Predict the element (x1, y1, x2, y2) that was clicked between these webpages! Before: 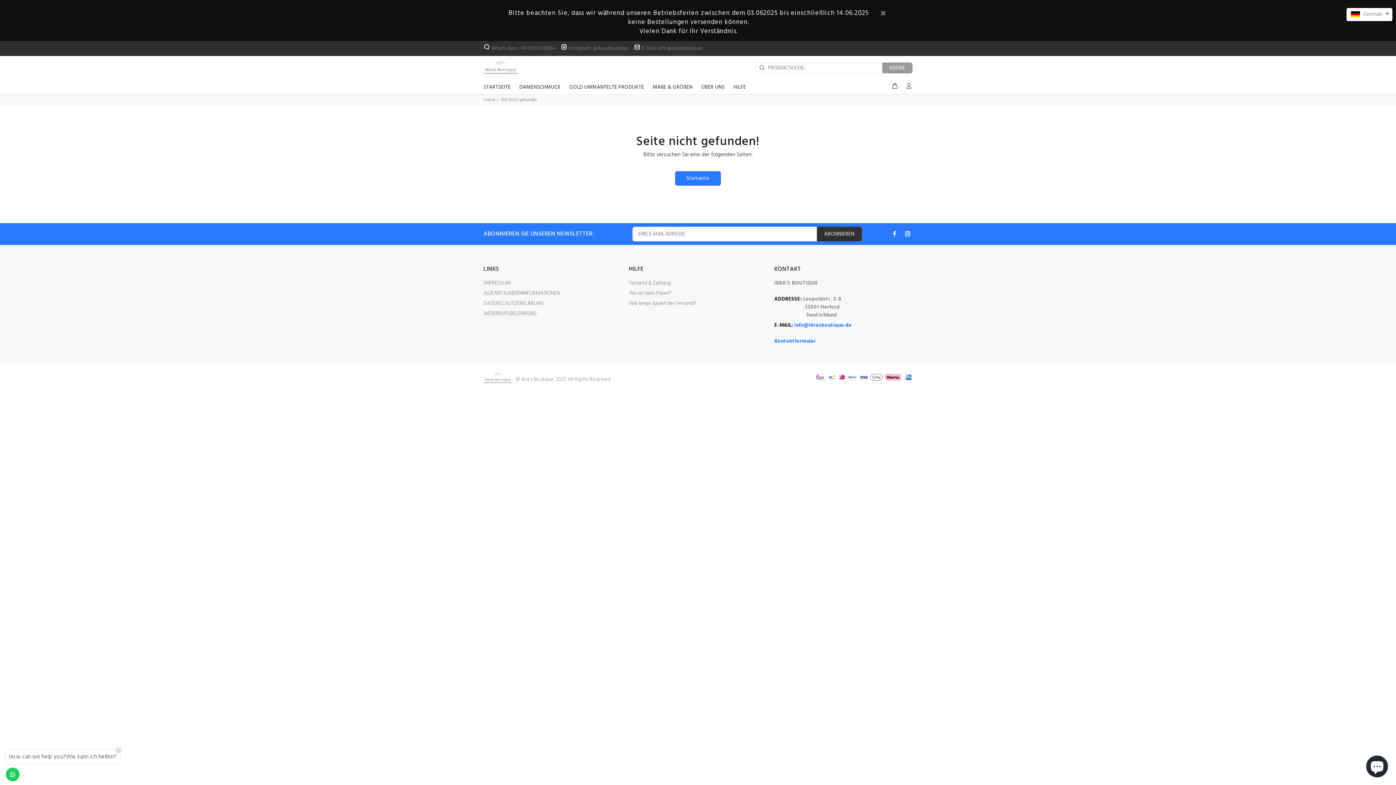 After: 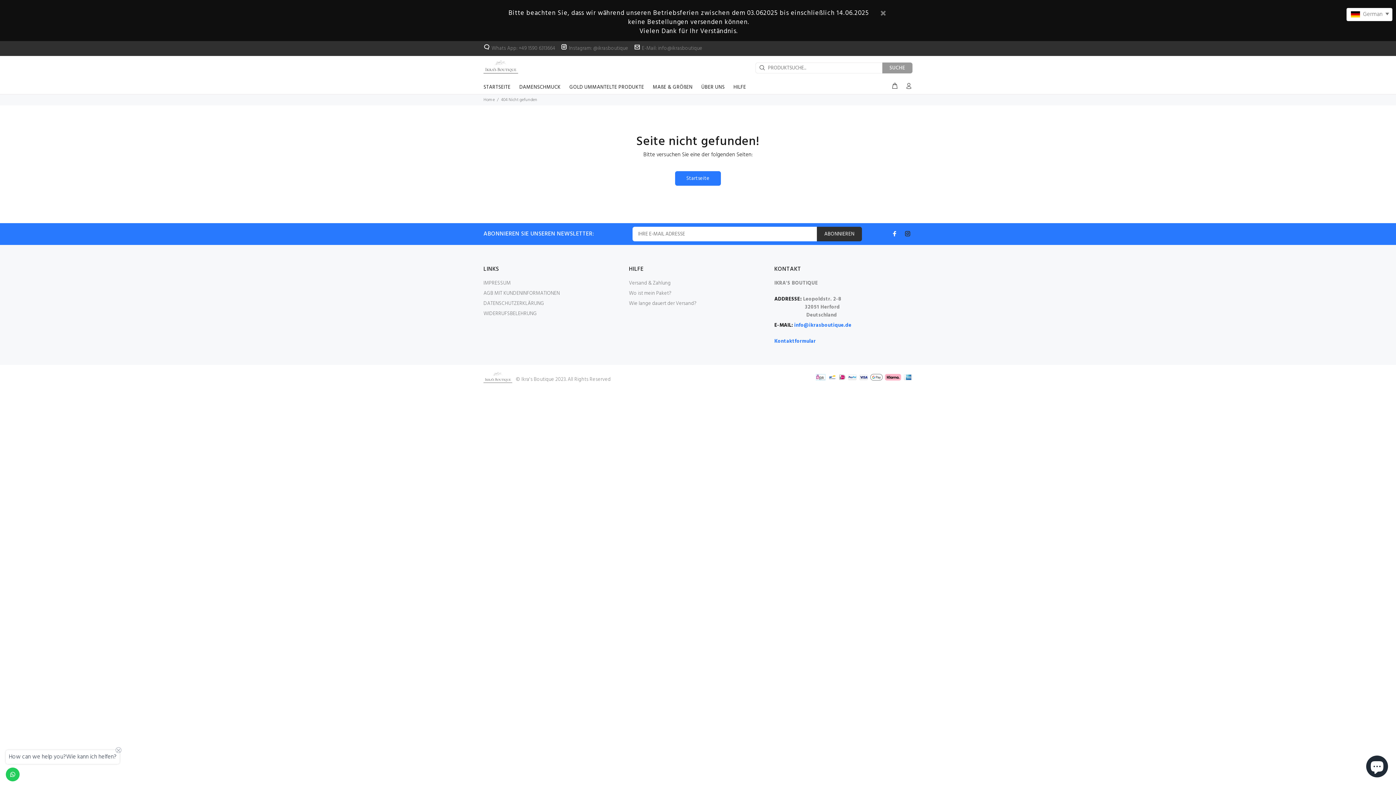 Action: bbox: (903, 228, 912, 238)